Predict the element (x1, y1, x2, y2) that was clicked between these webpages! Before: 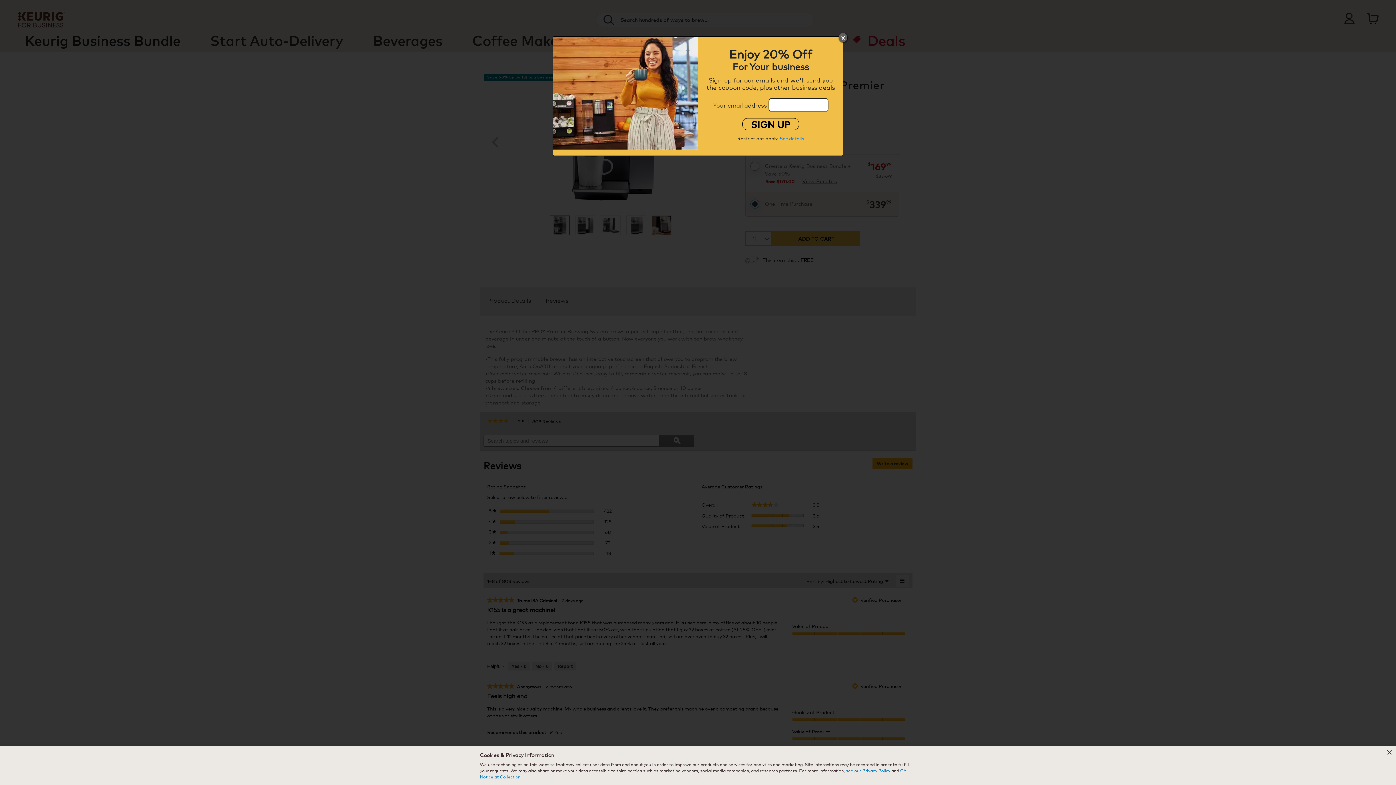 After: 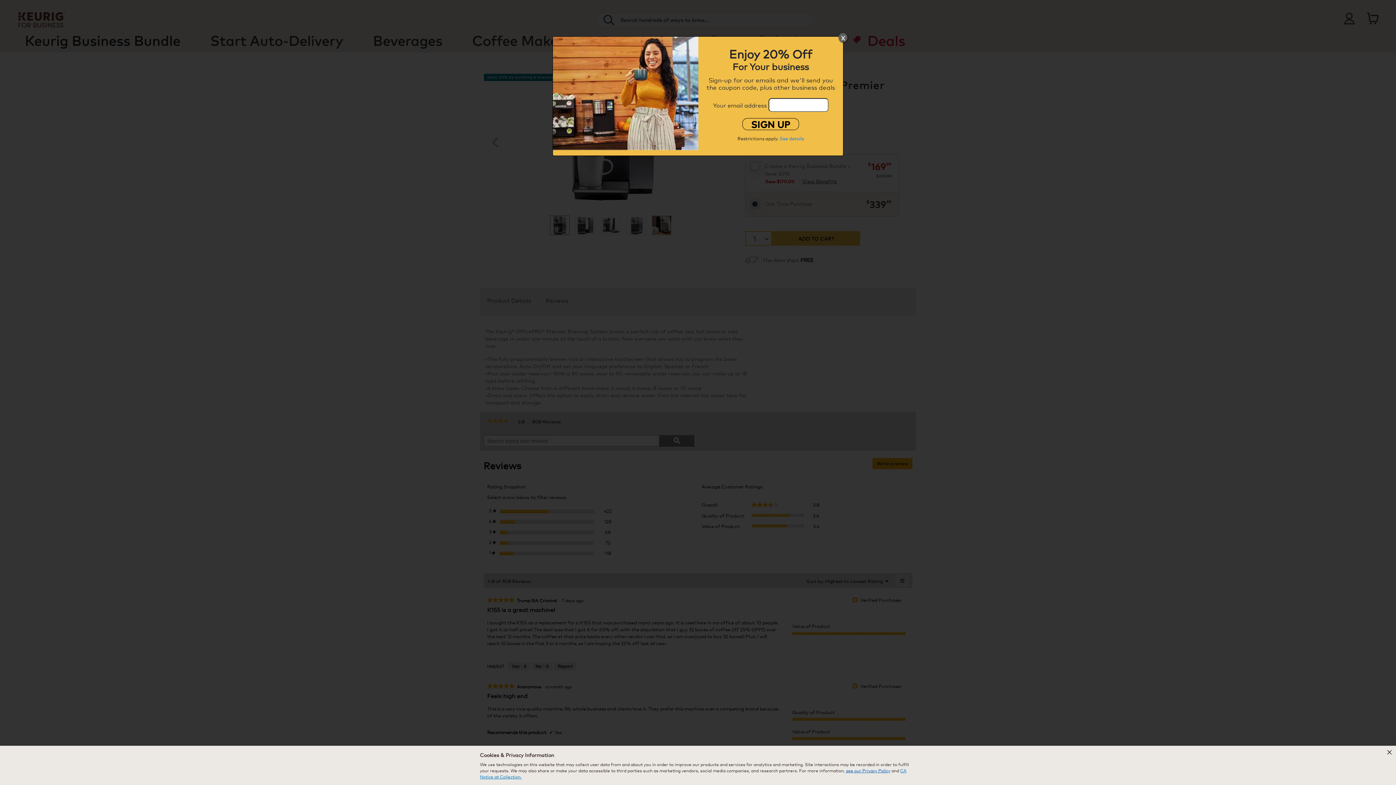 Action: bbox: (846, 767, 890, 773) label: see our Privacy Policy